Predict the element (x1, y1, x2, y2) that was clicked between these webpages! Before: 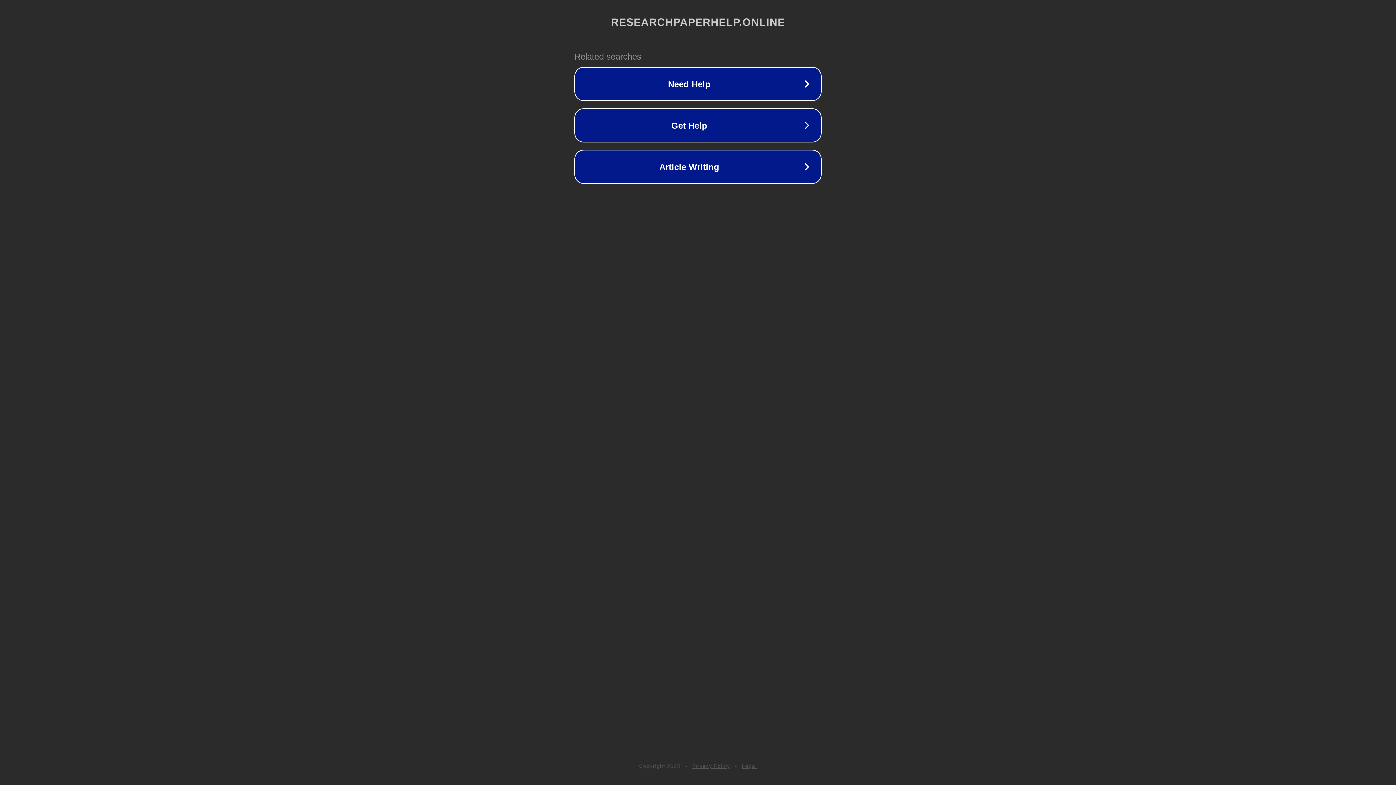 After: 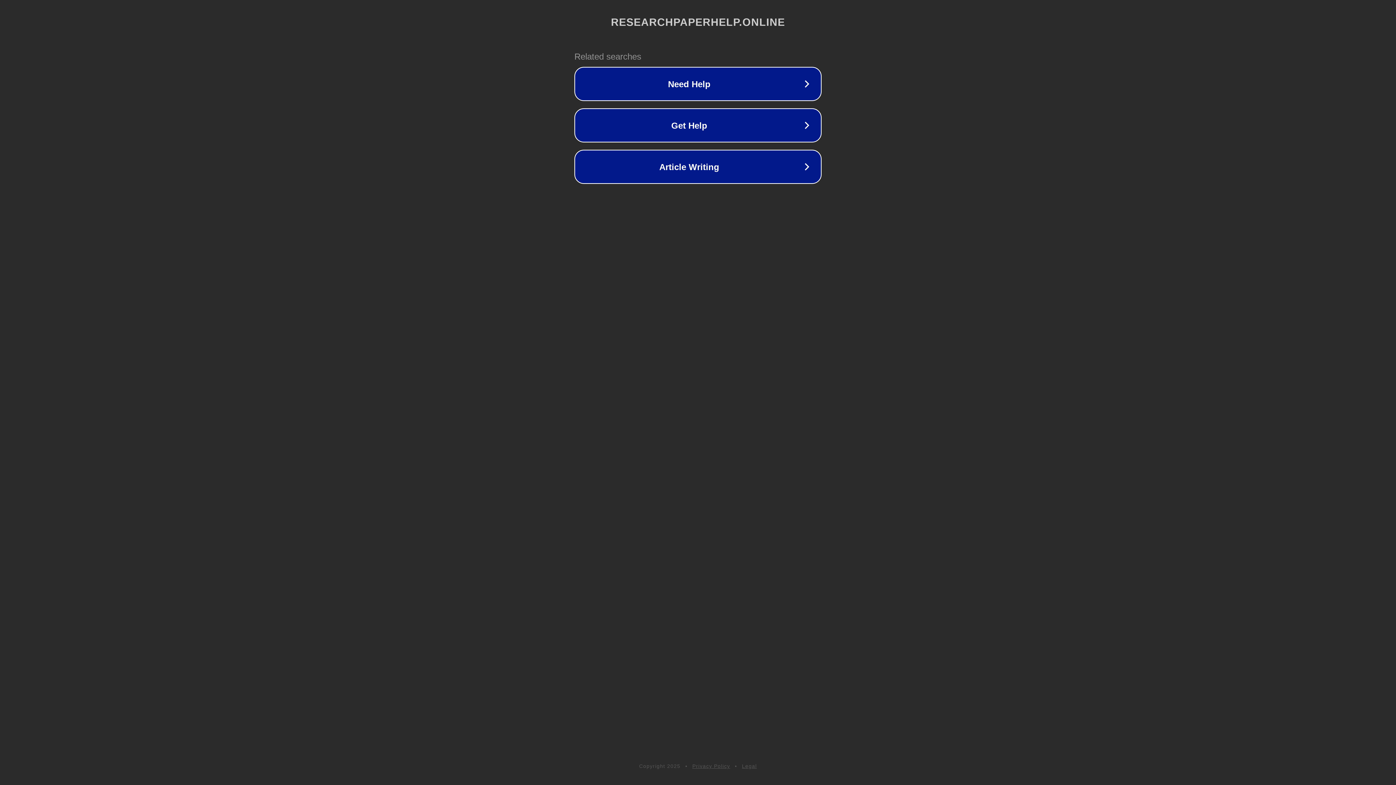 Action: bbox: (742, 763, 757, 769) label: Legal